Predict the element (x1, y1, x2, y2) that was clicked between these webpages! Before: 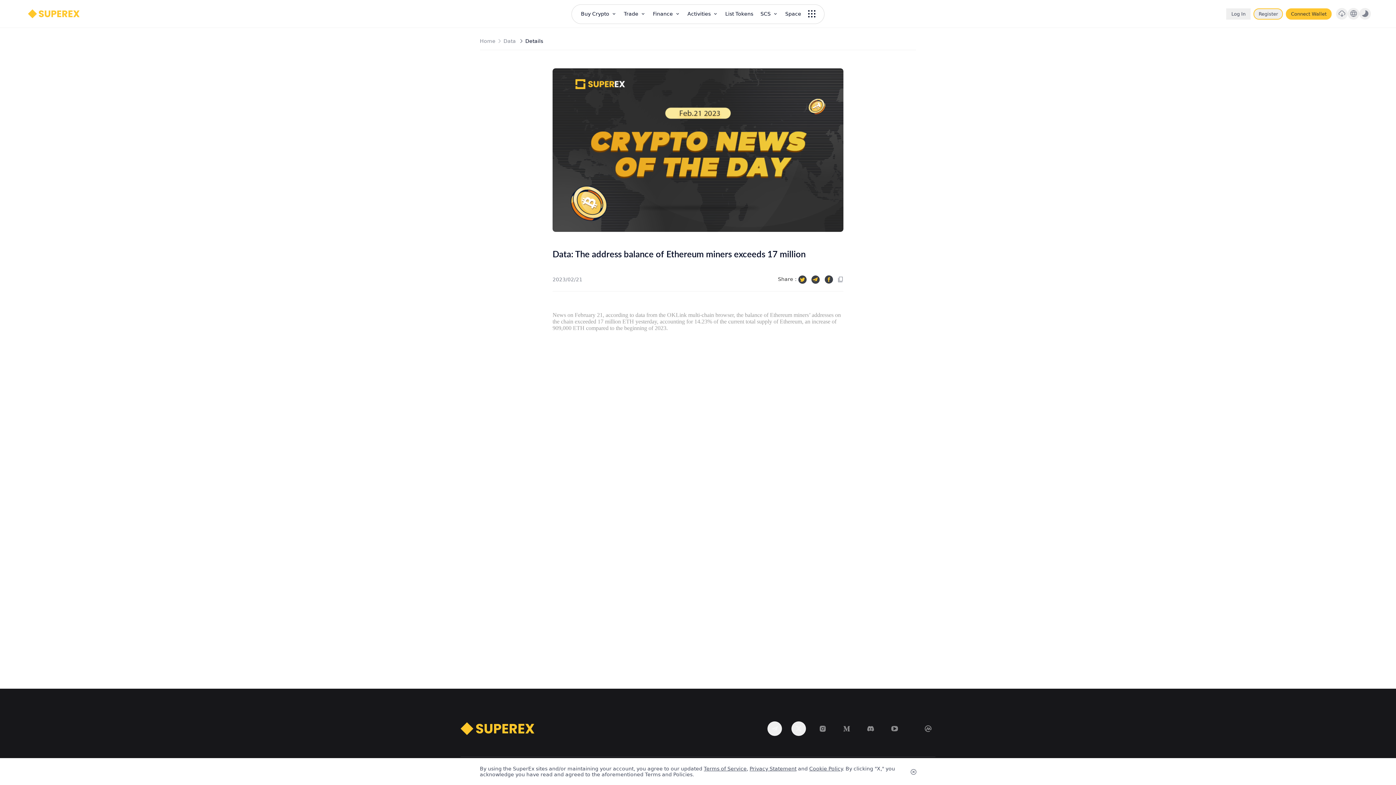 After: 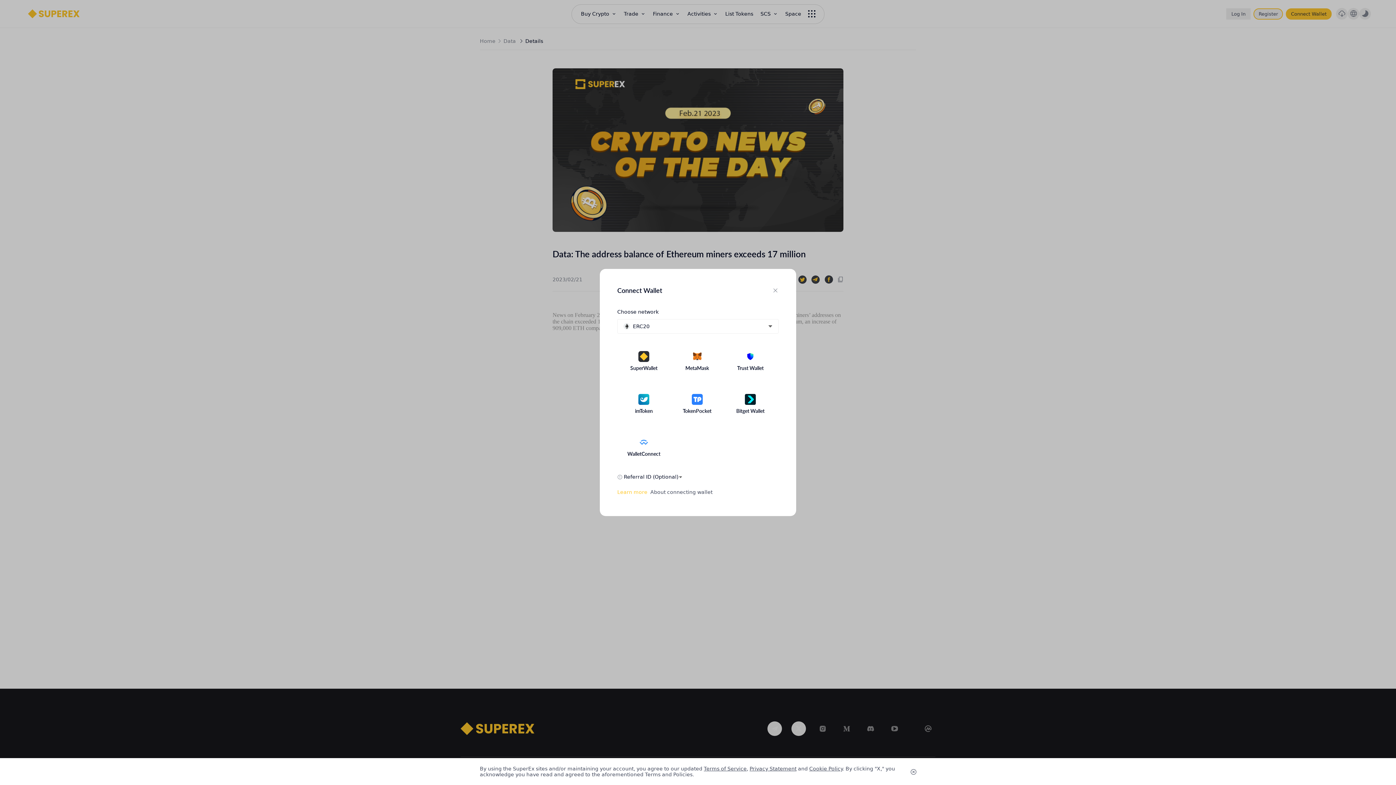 Action: label: Connect Wallet bbox: (1286, 8, 1332, 19)